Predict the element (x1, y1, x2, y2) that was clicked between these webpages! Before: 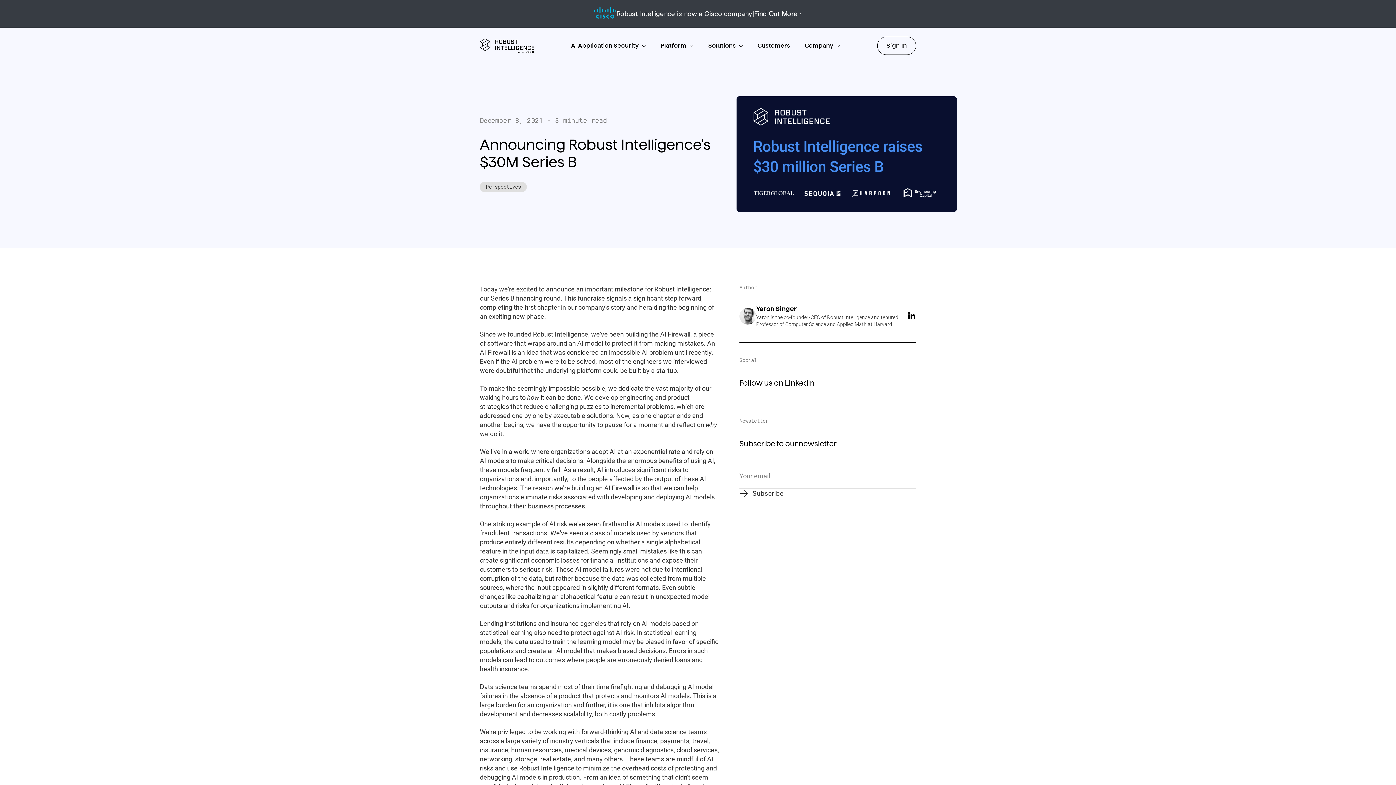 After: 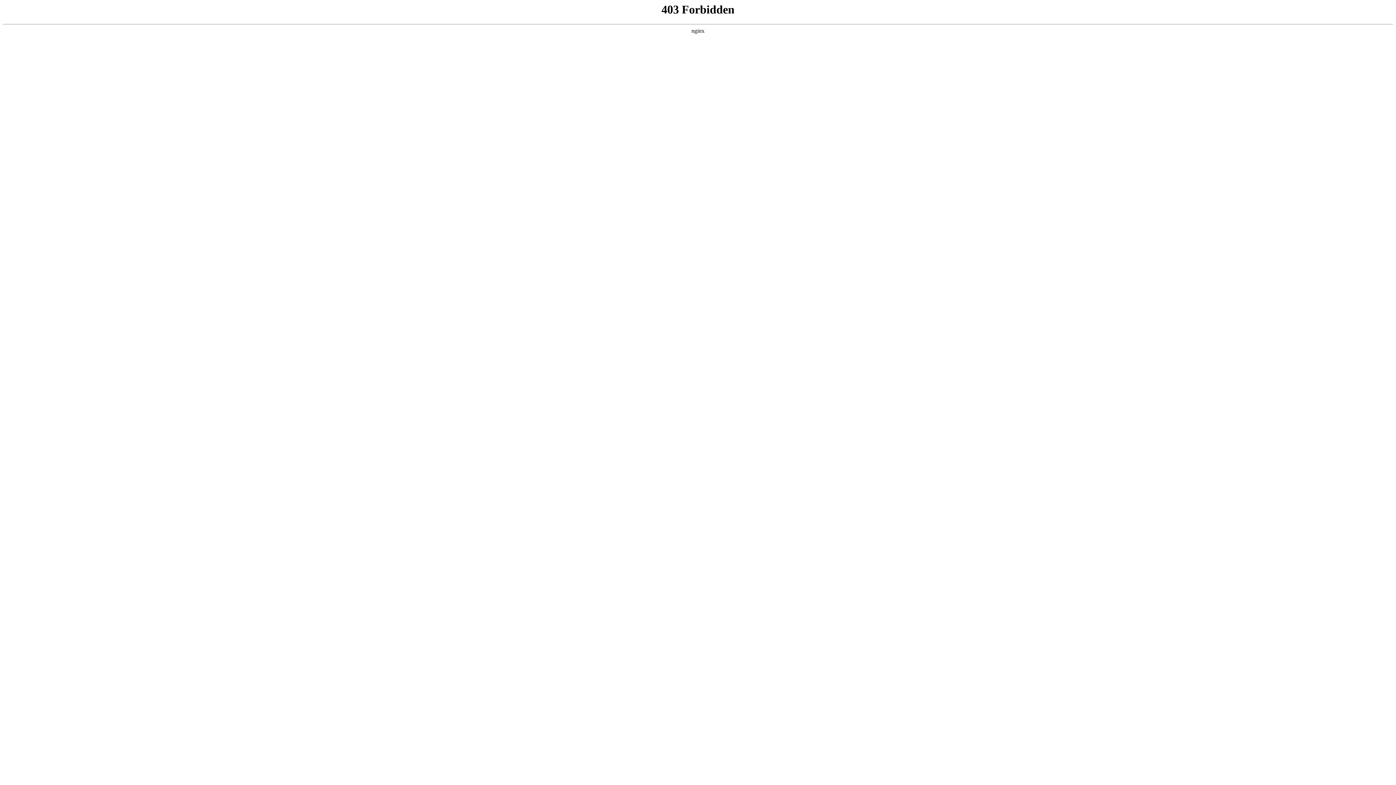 Action: label: Find Out More bbox: (754, 9, 802, 18)